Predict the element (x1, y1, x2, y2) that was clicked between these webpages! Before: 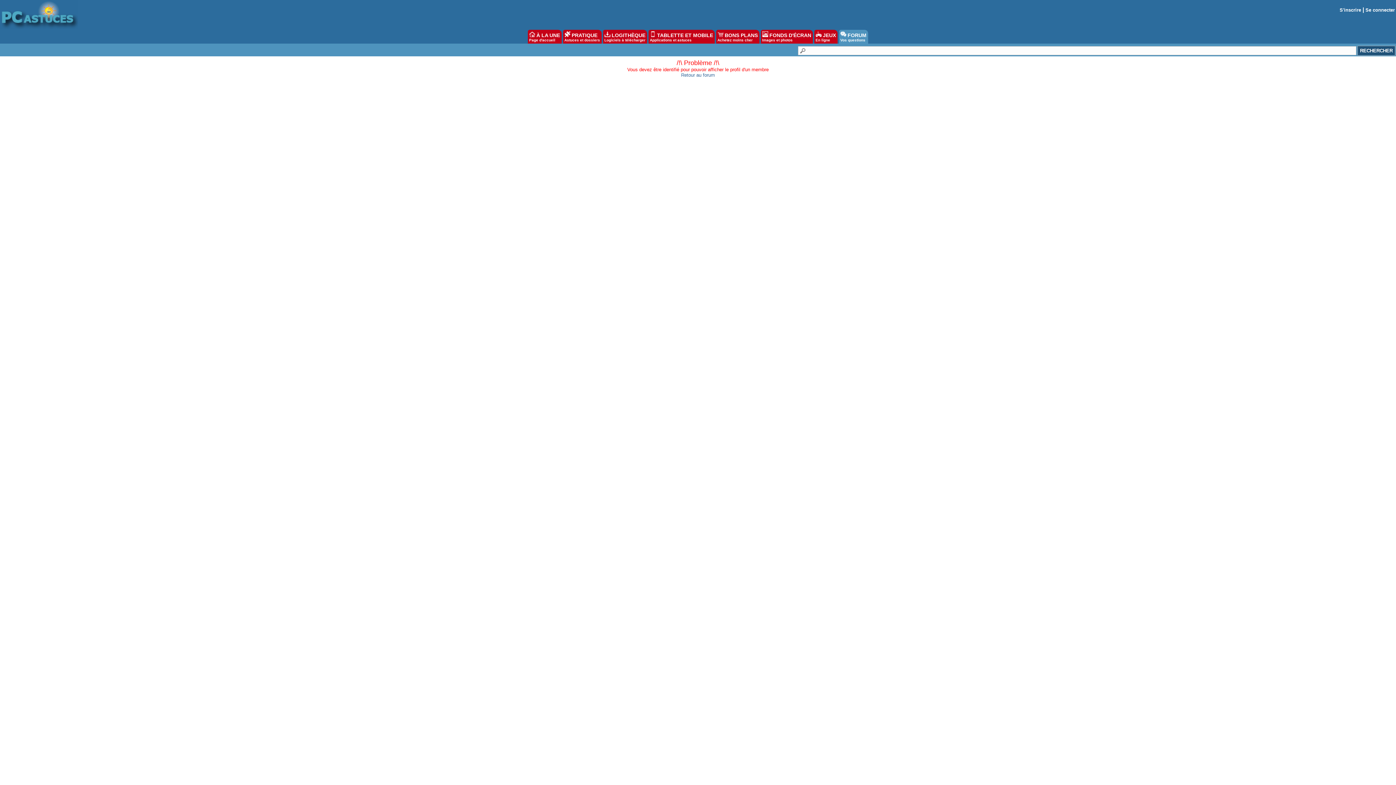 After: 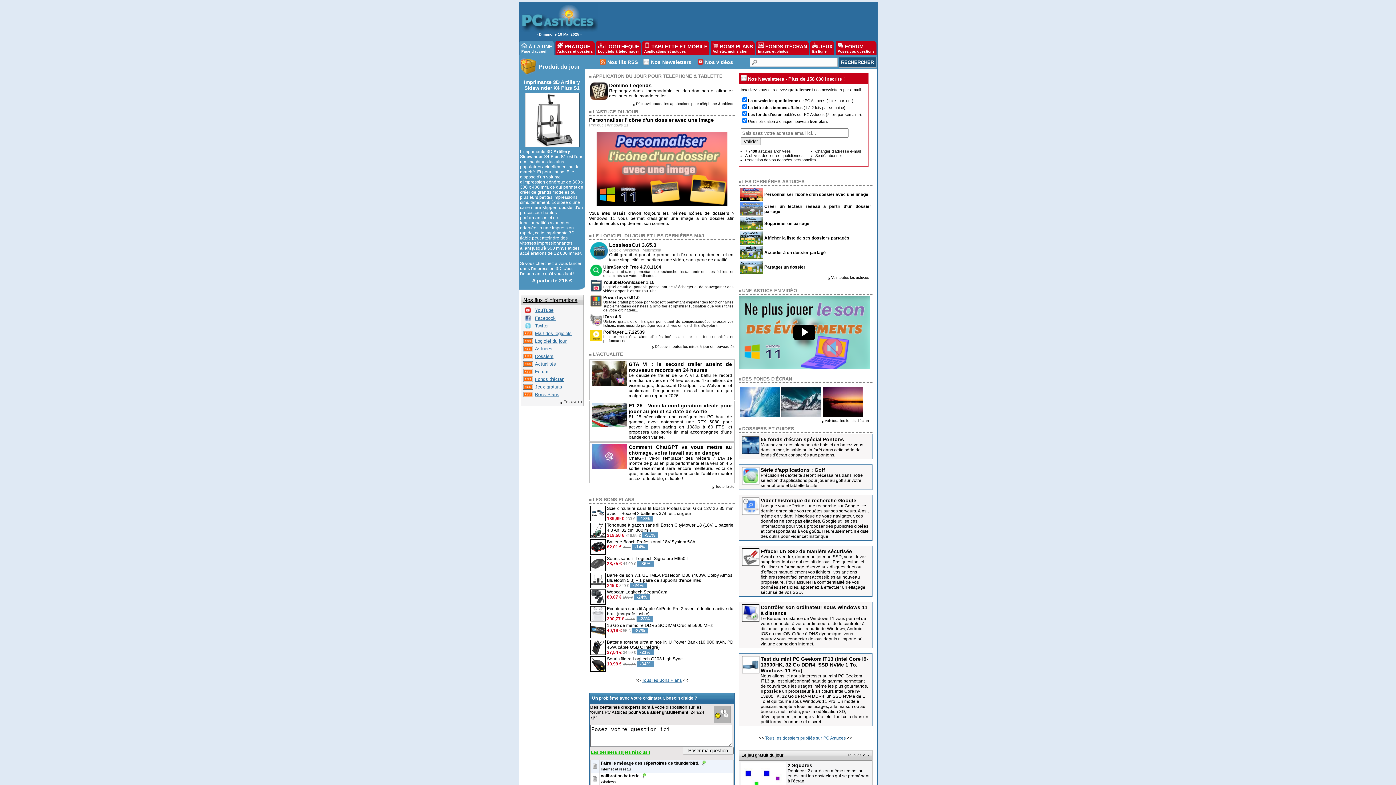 Action: bbox: (0, 24, 78, 30)